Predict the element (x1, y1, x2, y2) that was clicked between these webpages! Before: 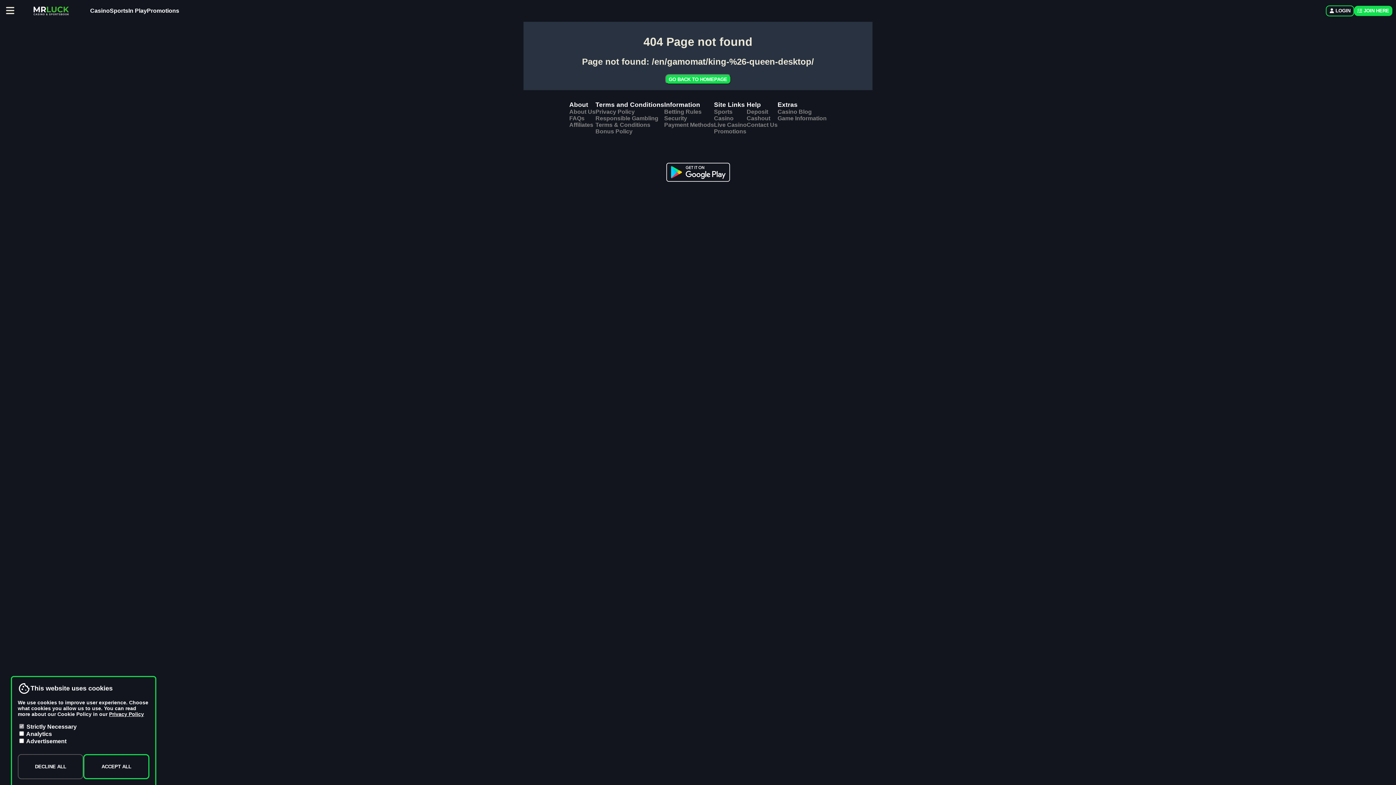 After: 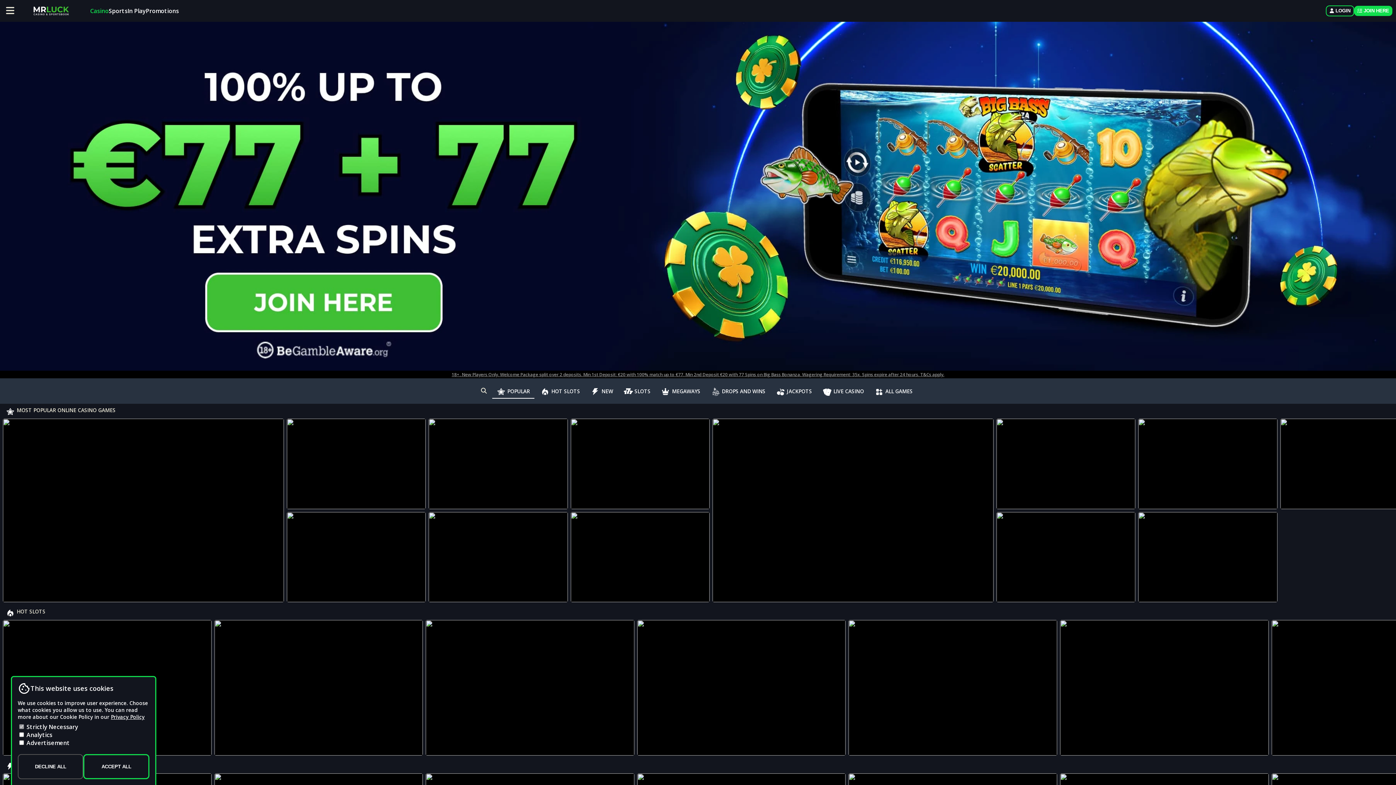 Action: label: GO BACK TO HOMEPAGE bbox: (665, 74, 731, 84)